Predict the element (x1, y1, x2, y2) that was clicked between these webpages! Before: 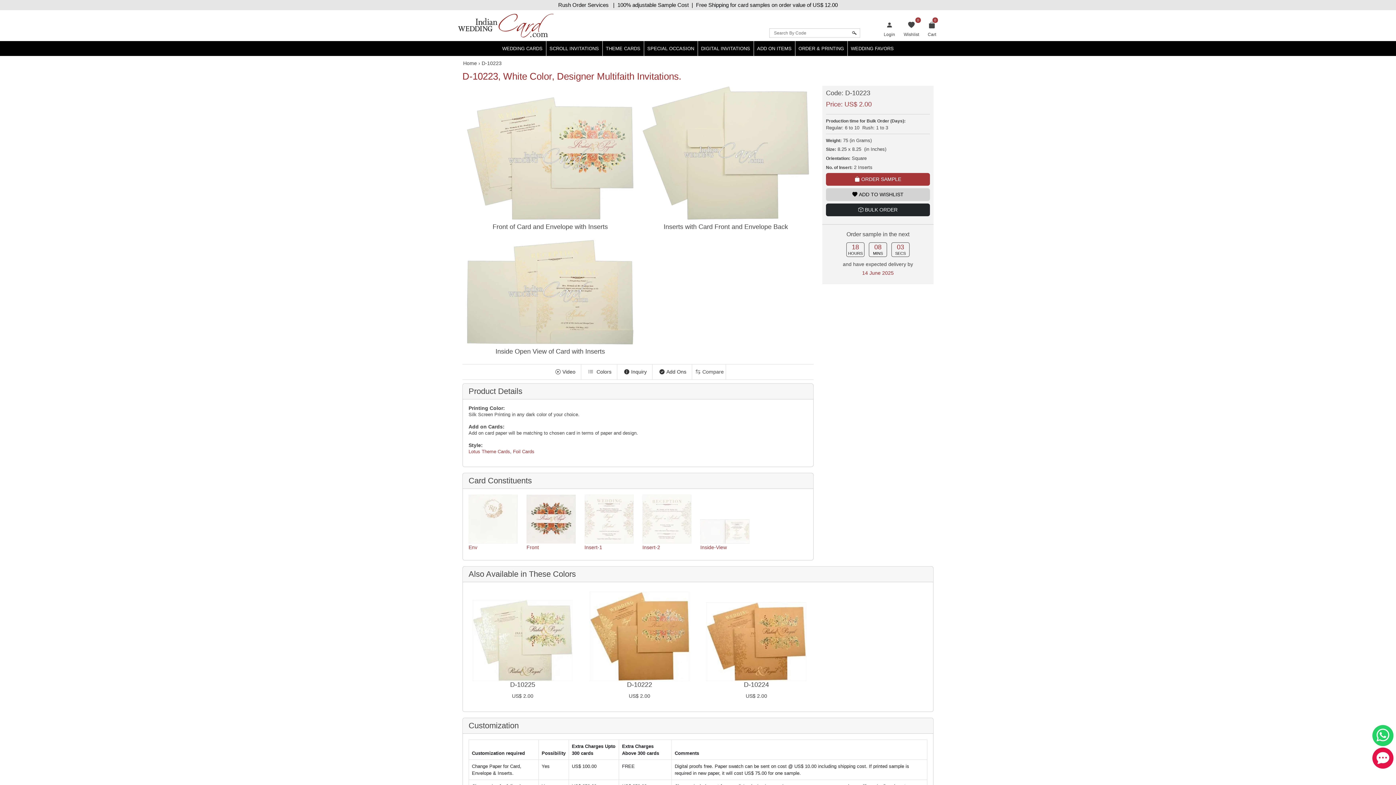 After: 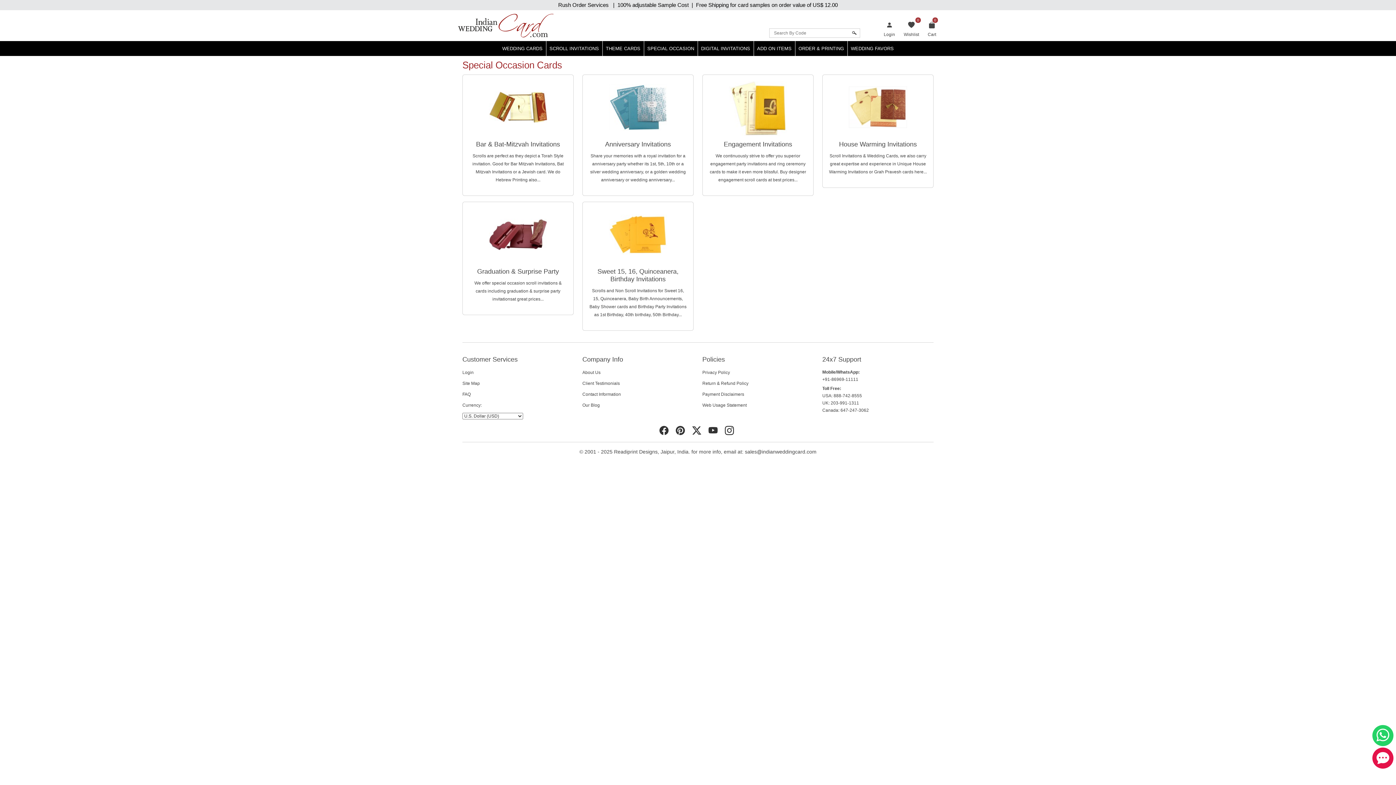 Action: label: SPECIAL OCCASION bbox: (644, 41, 697, 56)